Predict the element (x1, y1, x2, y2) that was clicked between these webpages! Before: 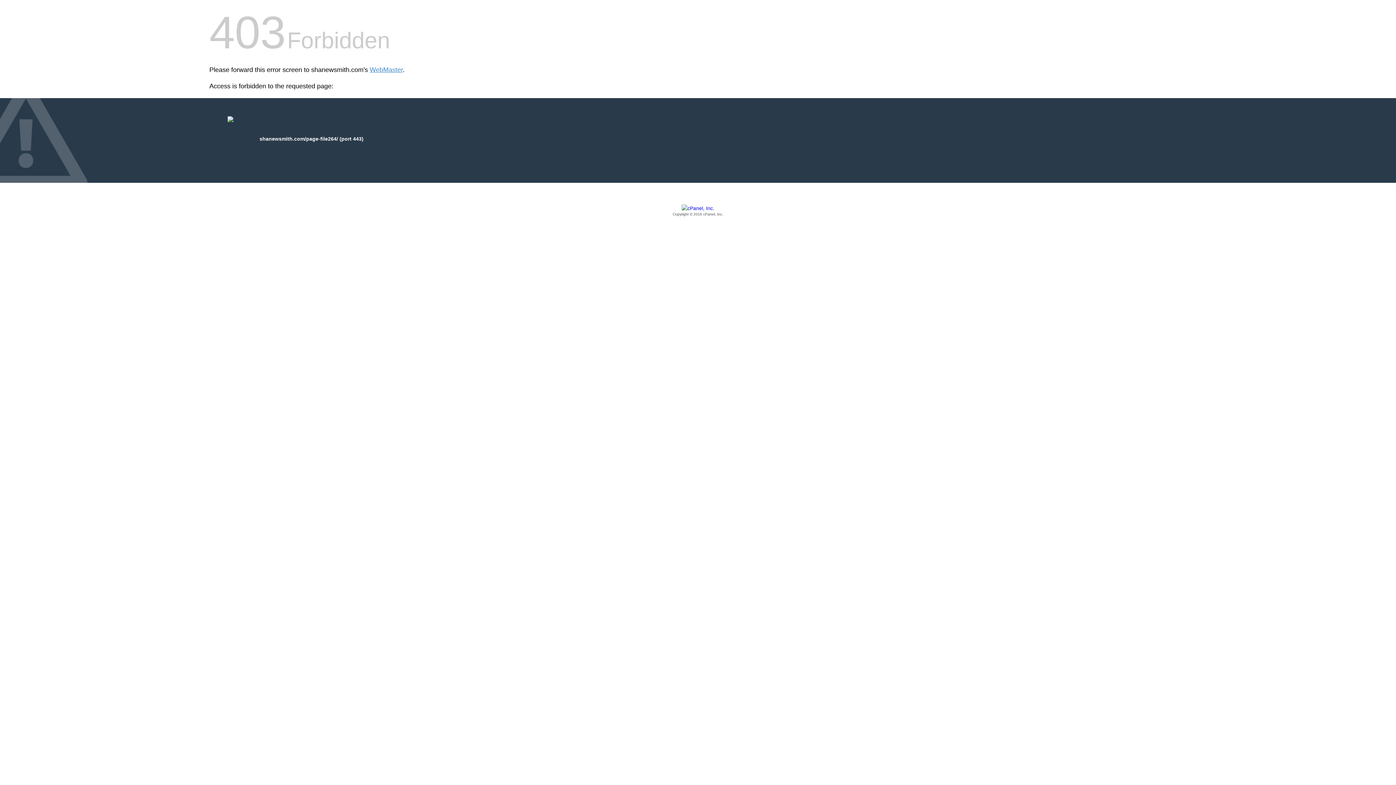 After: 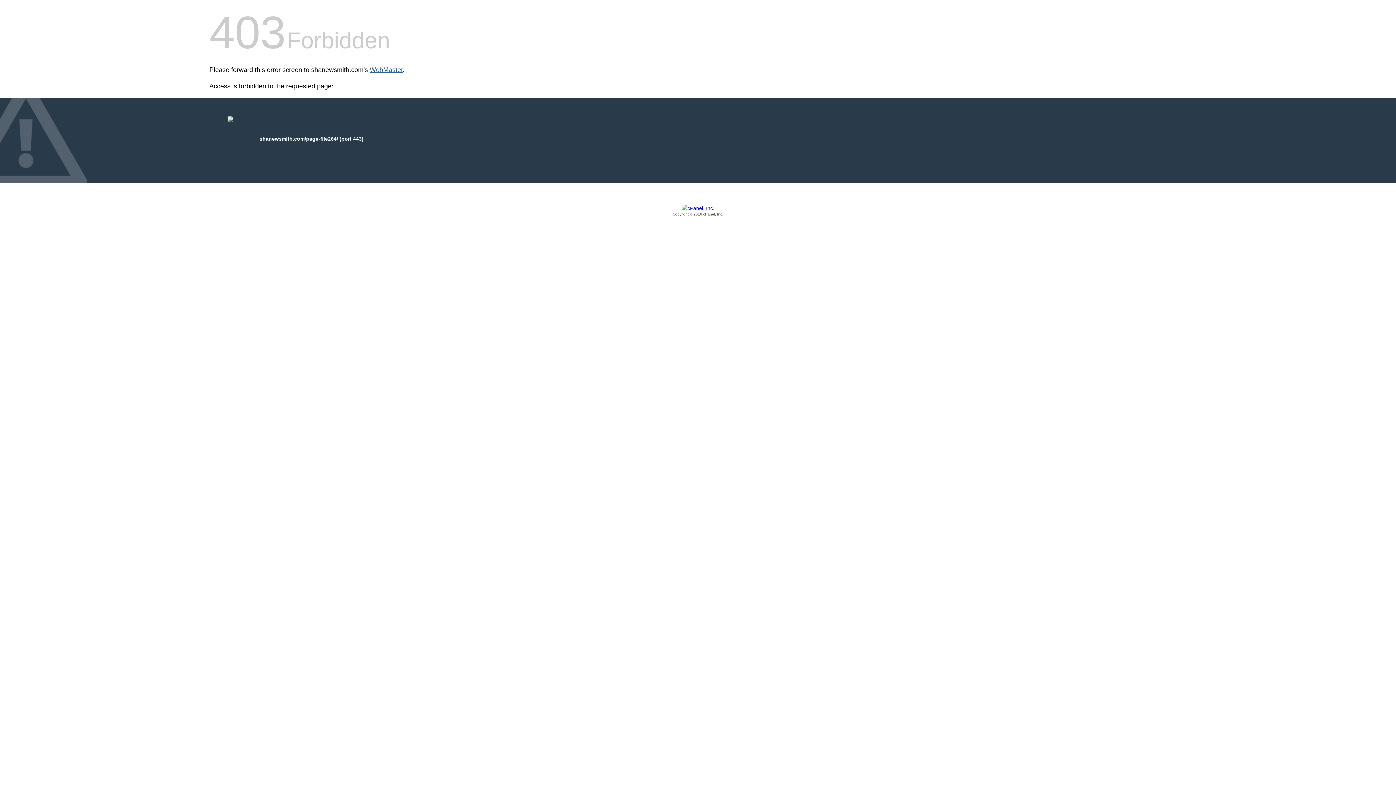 Action: bbox: (369, 66, 402, 73) label: WebMaster